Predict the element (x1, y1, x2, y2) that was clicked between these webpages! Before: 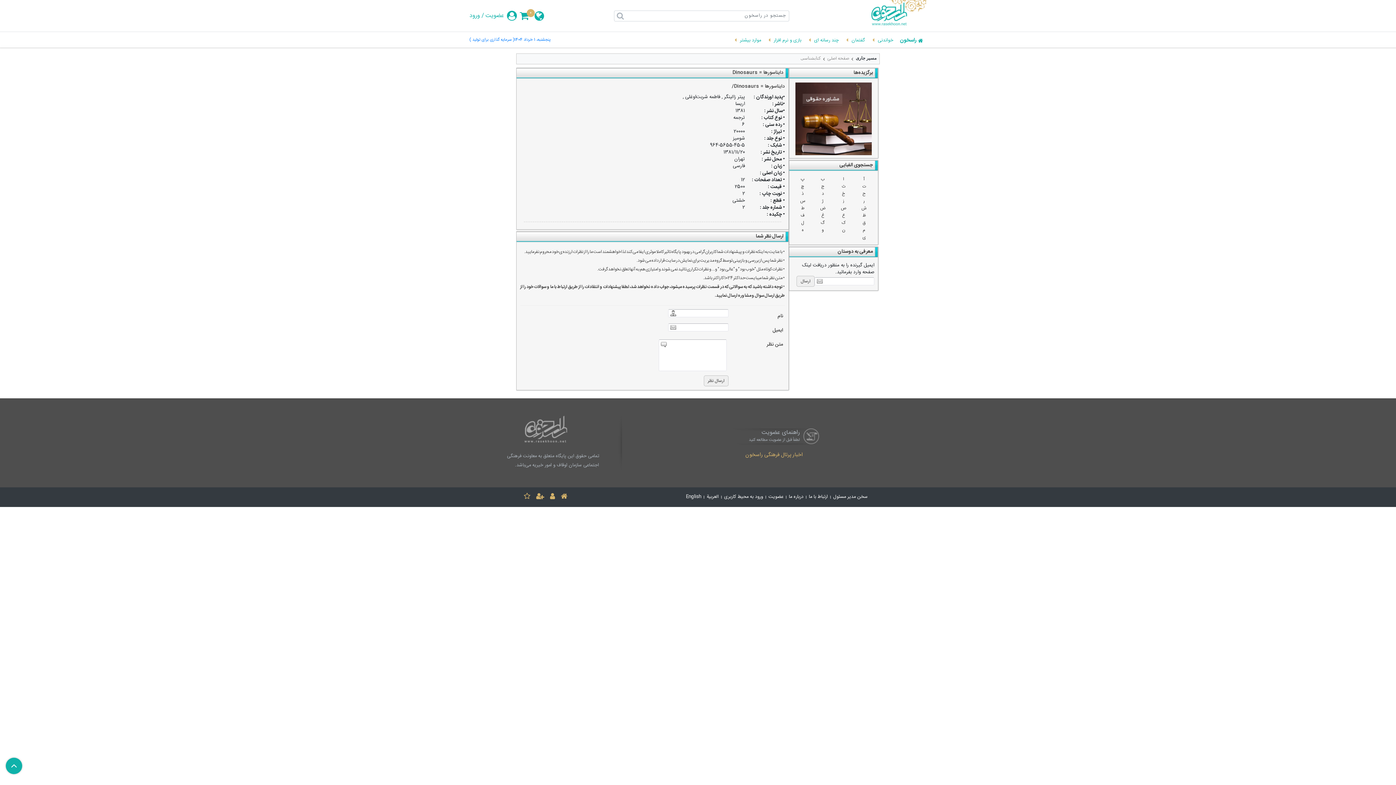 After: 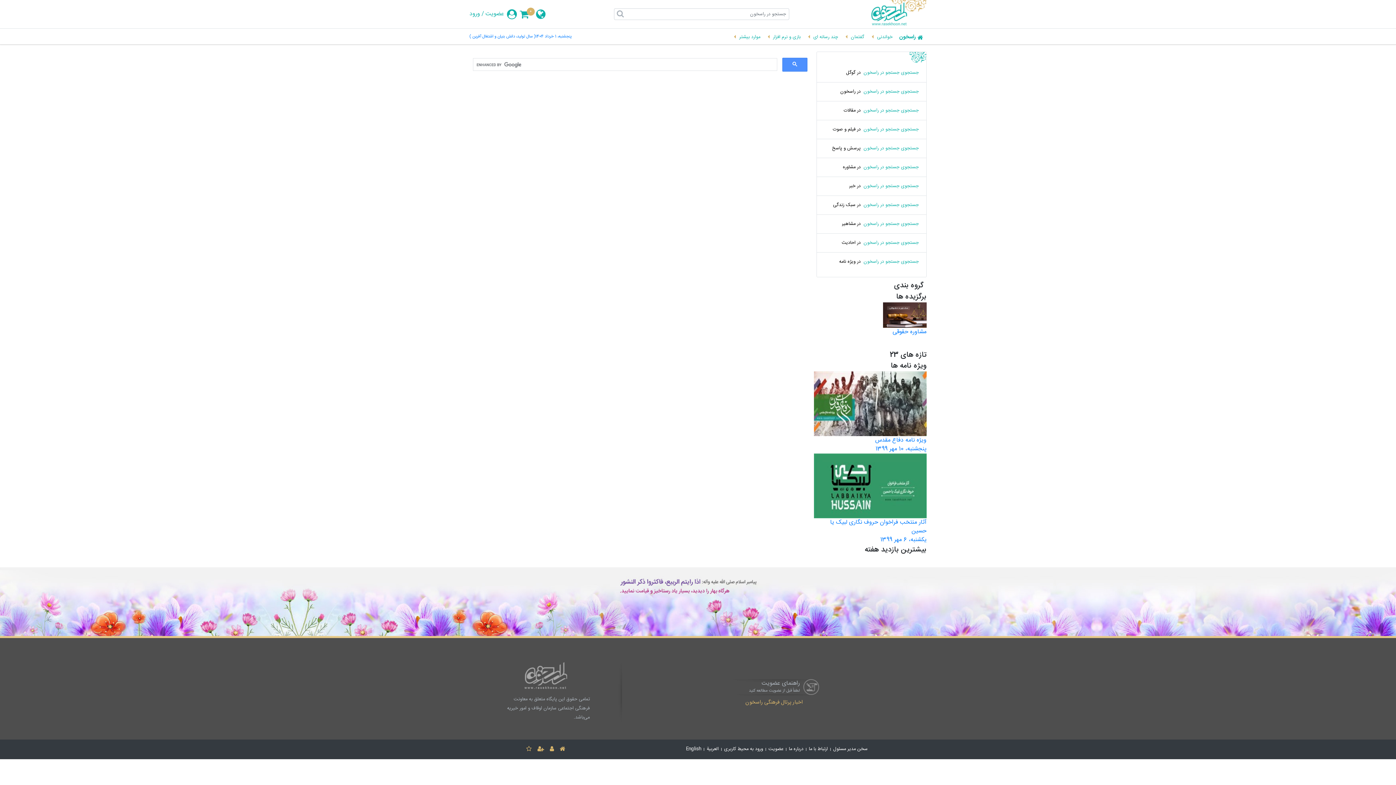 Action: bbox: (614, 10, 626, 21)